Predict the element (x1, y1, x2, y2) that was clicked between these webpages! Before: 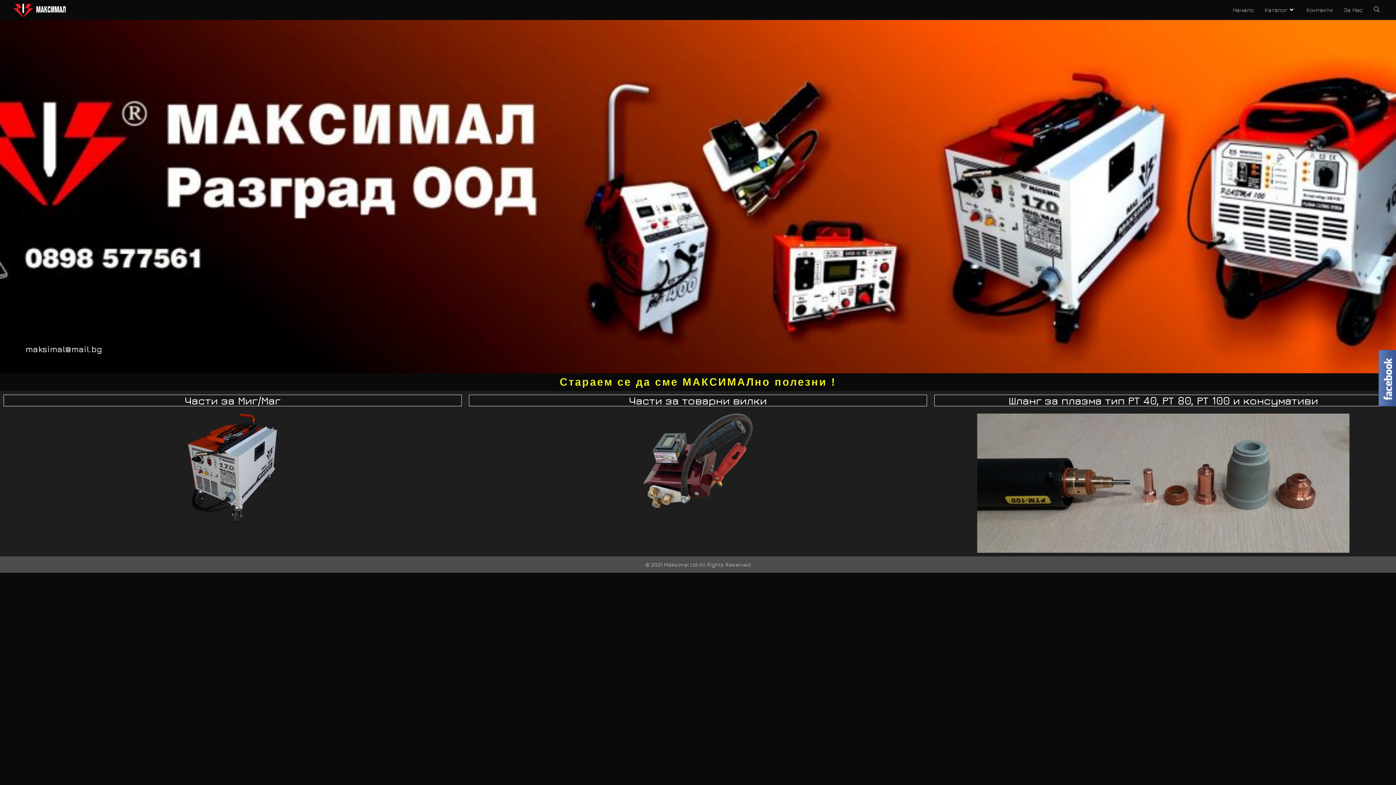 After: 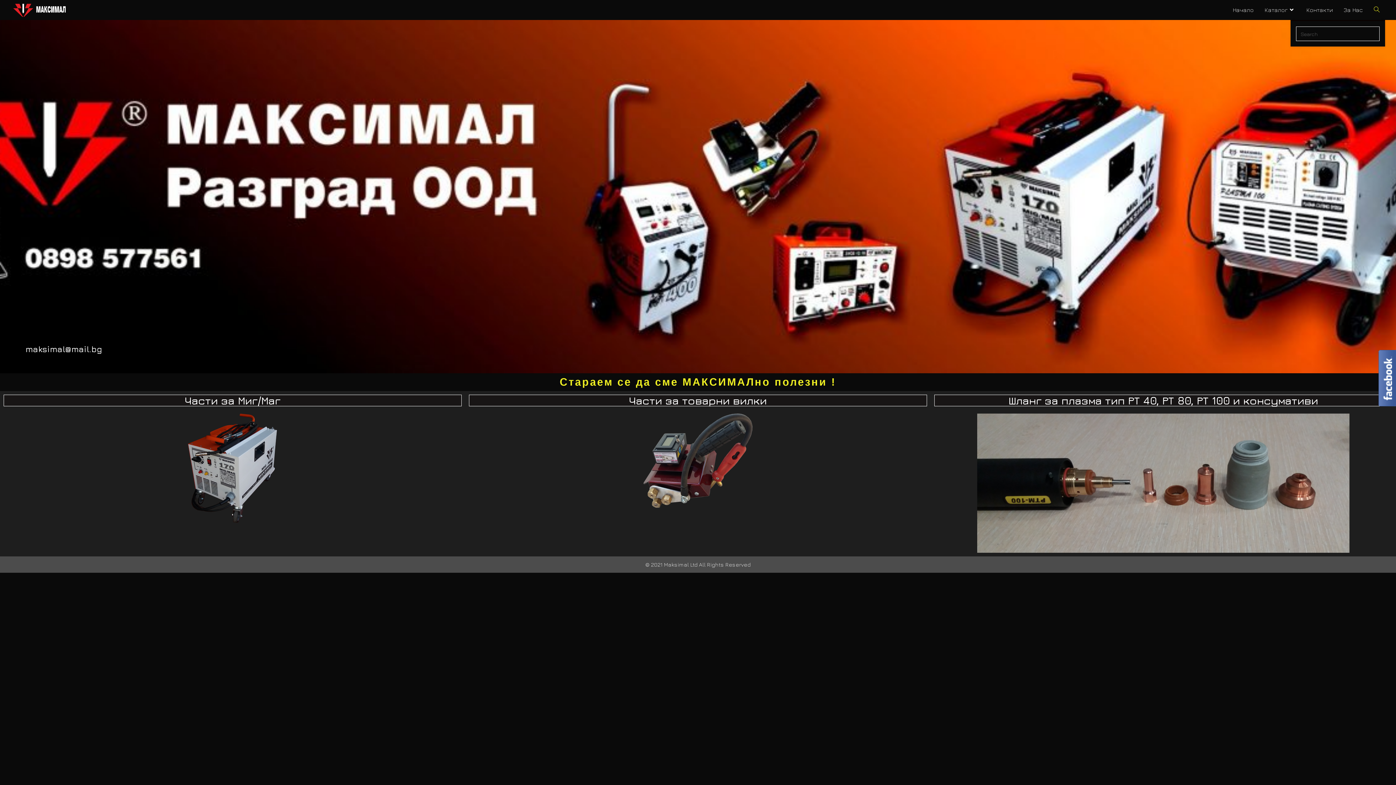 Action: bbox: (1368, 0, 1385, 20) label: Toggle Website Search